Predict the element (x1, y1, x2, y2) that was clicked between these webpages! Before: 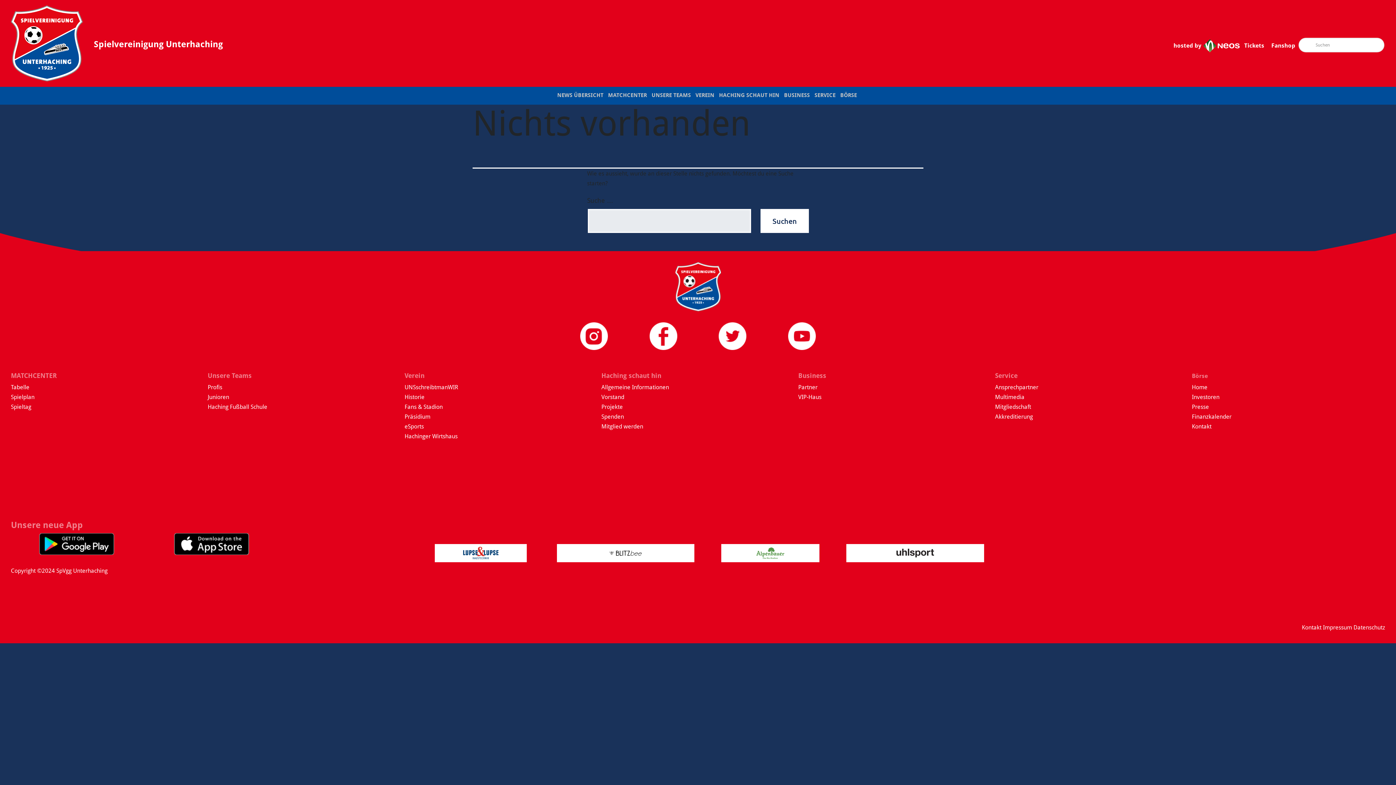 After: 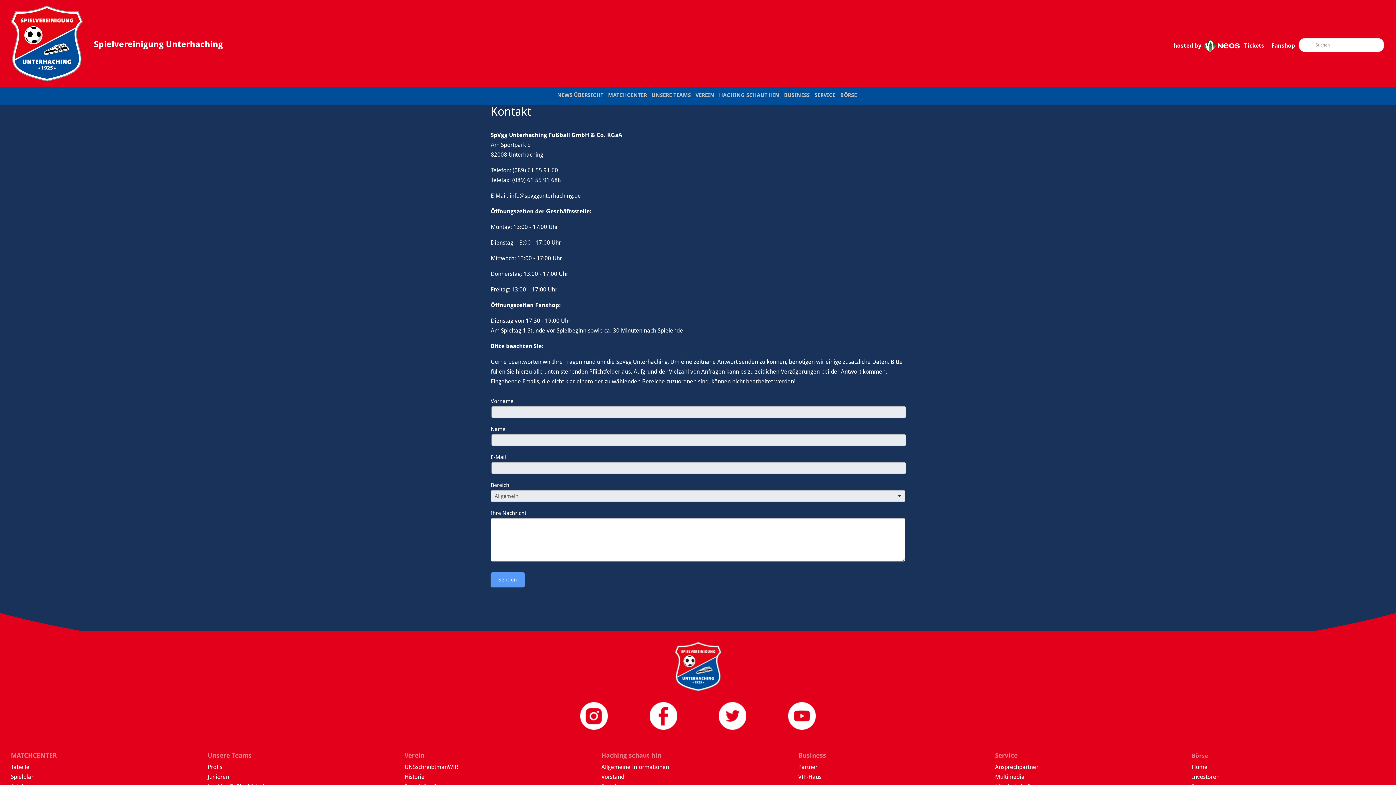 Action: bbox: (1302, 624, 1321, 631) label: Kontakt